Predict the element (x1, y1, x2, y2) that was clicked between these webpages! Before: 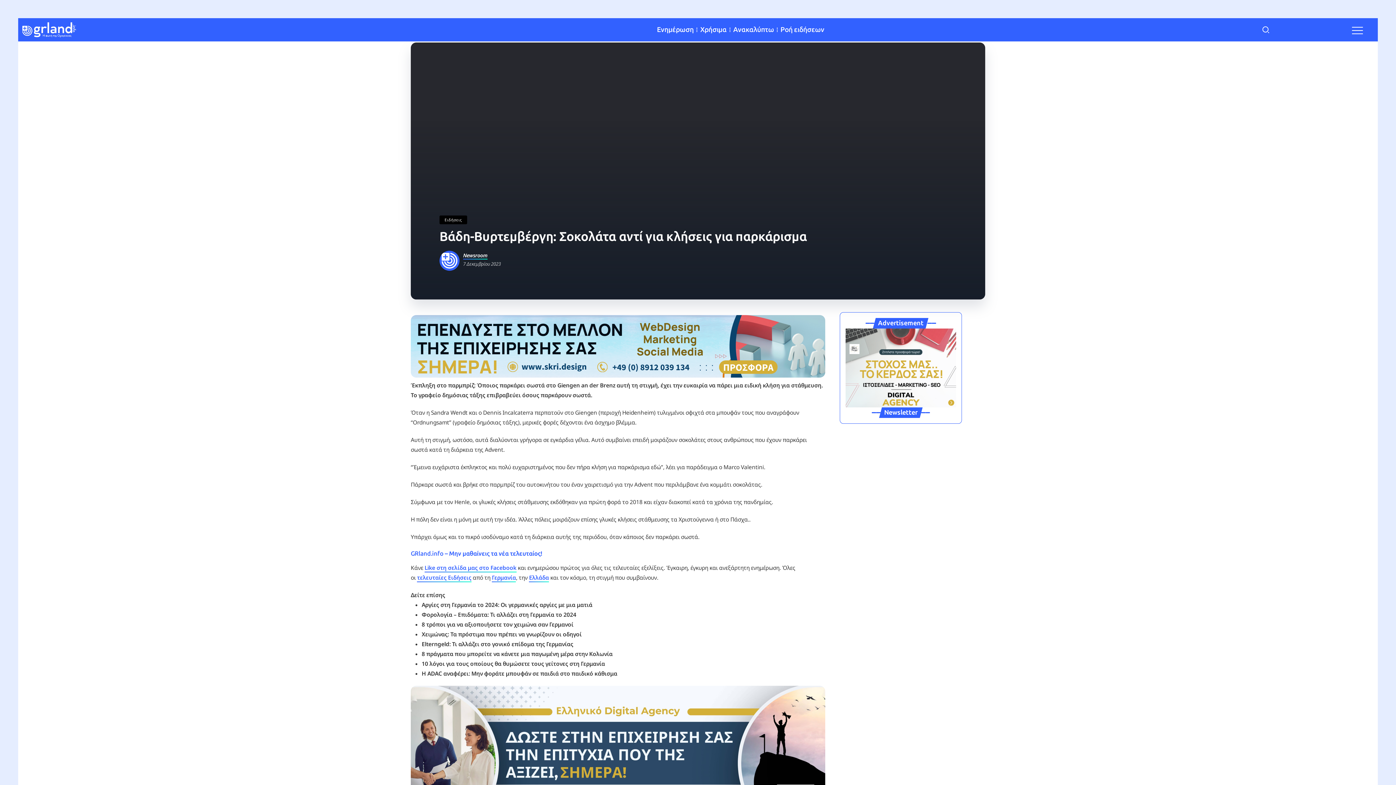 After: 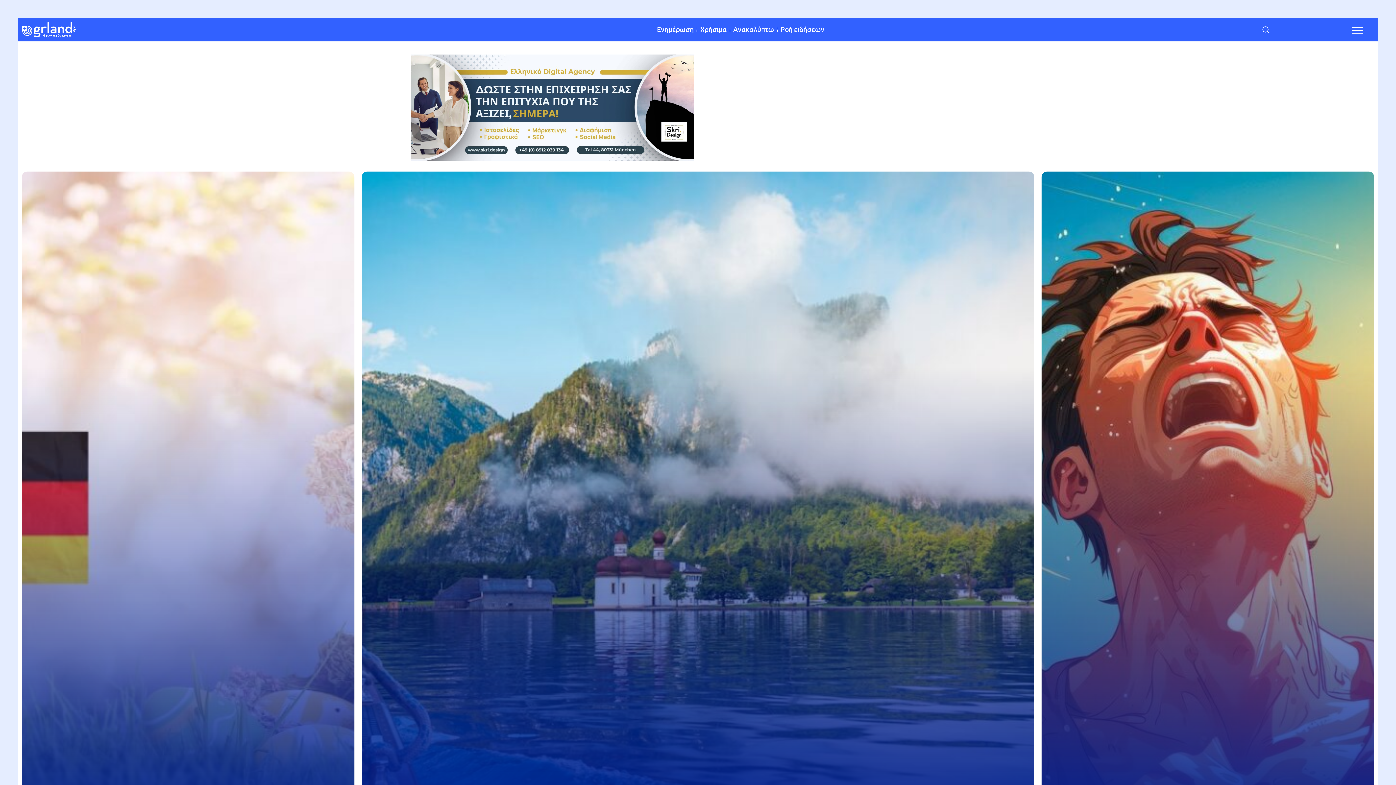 Action: bbox: (21, 25, 76, 32)